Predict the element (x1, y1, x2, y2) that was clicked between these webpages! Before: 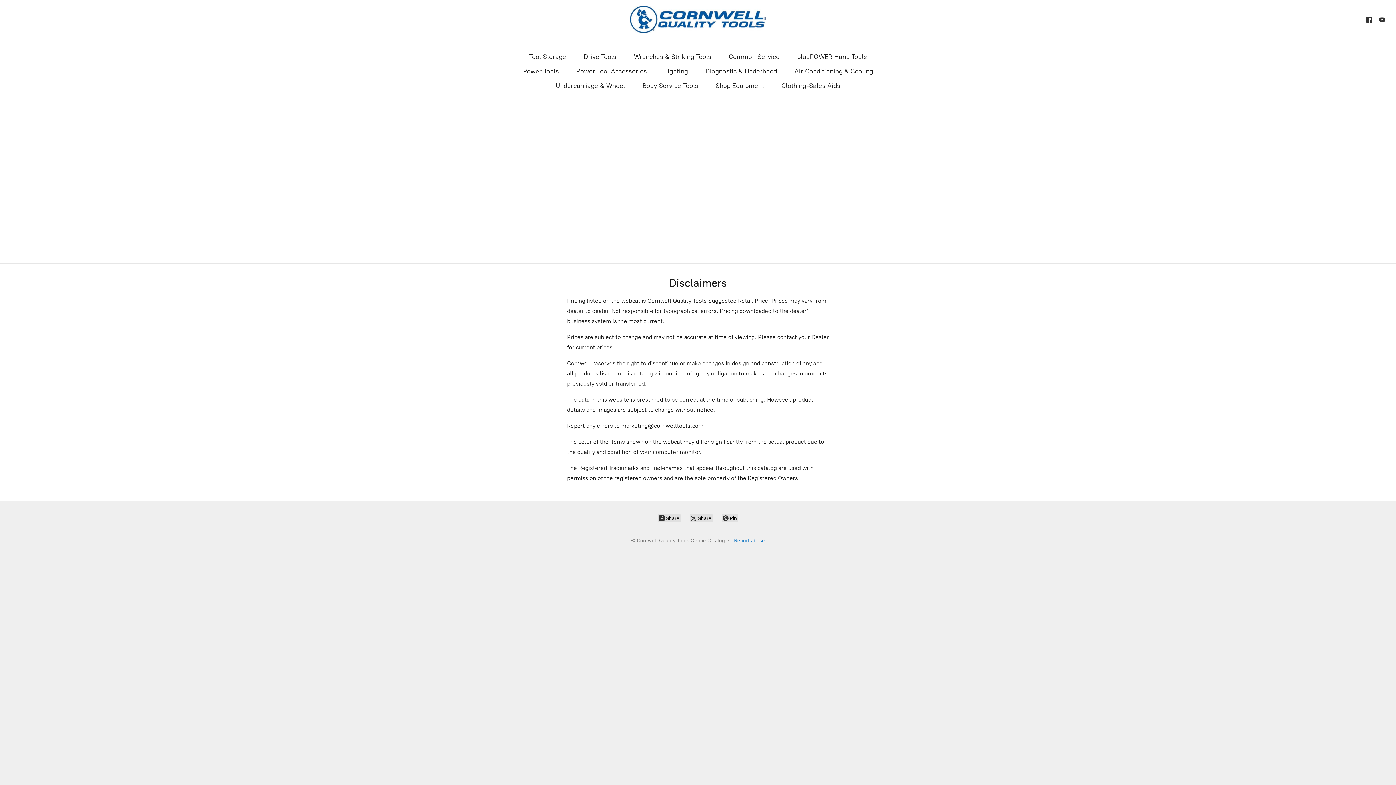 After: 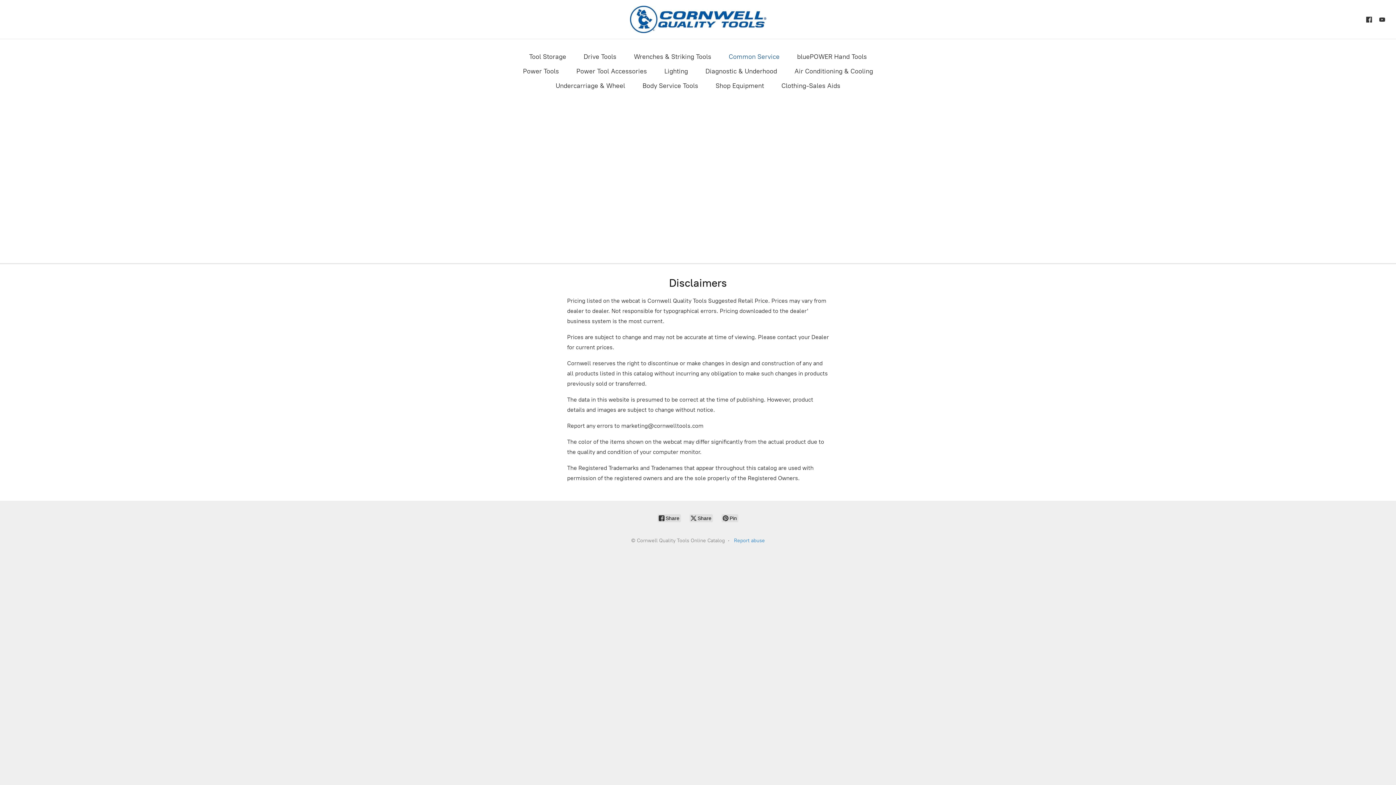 Action: label: Common Service bbox: (728, 50, 779, 62)